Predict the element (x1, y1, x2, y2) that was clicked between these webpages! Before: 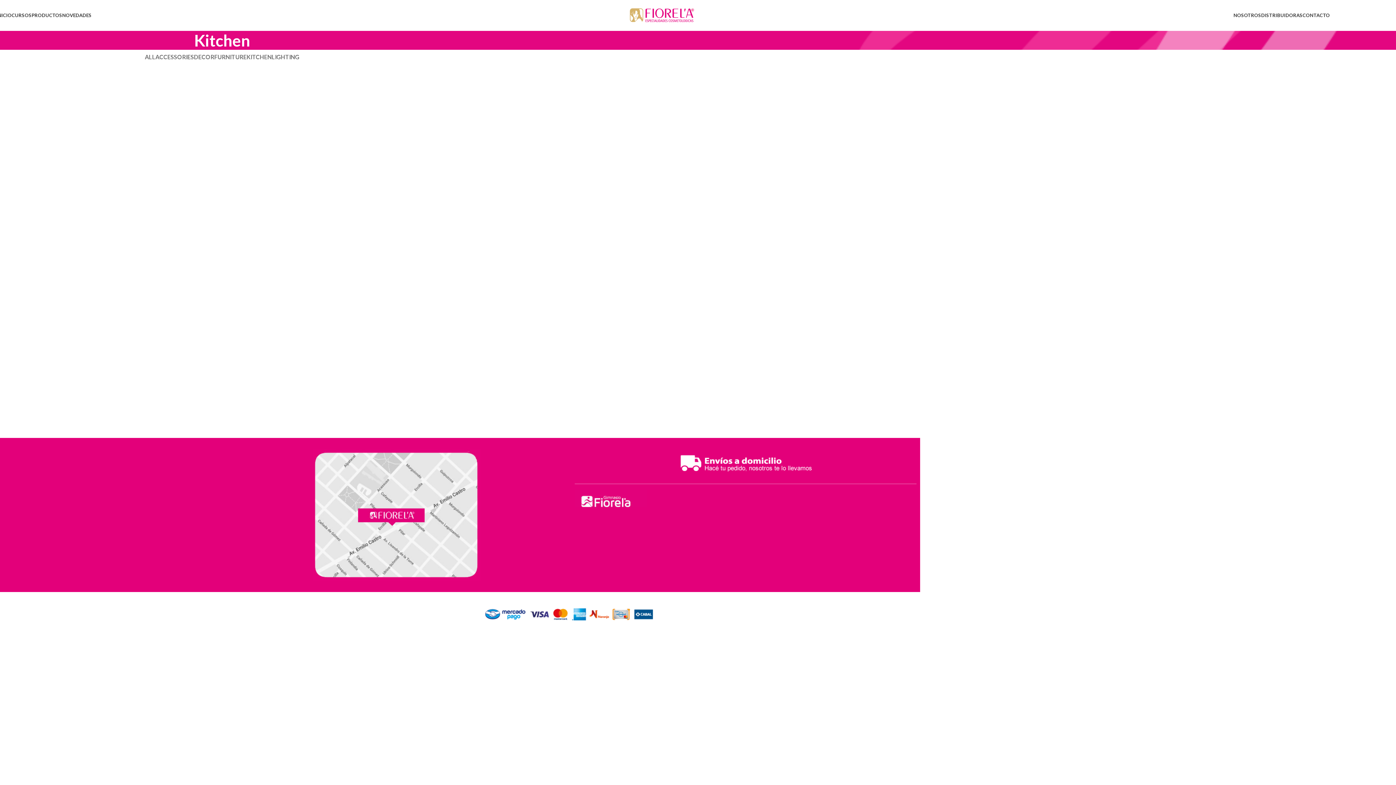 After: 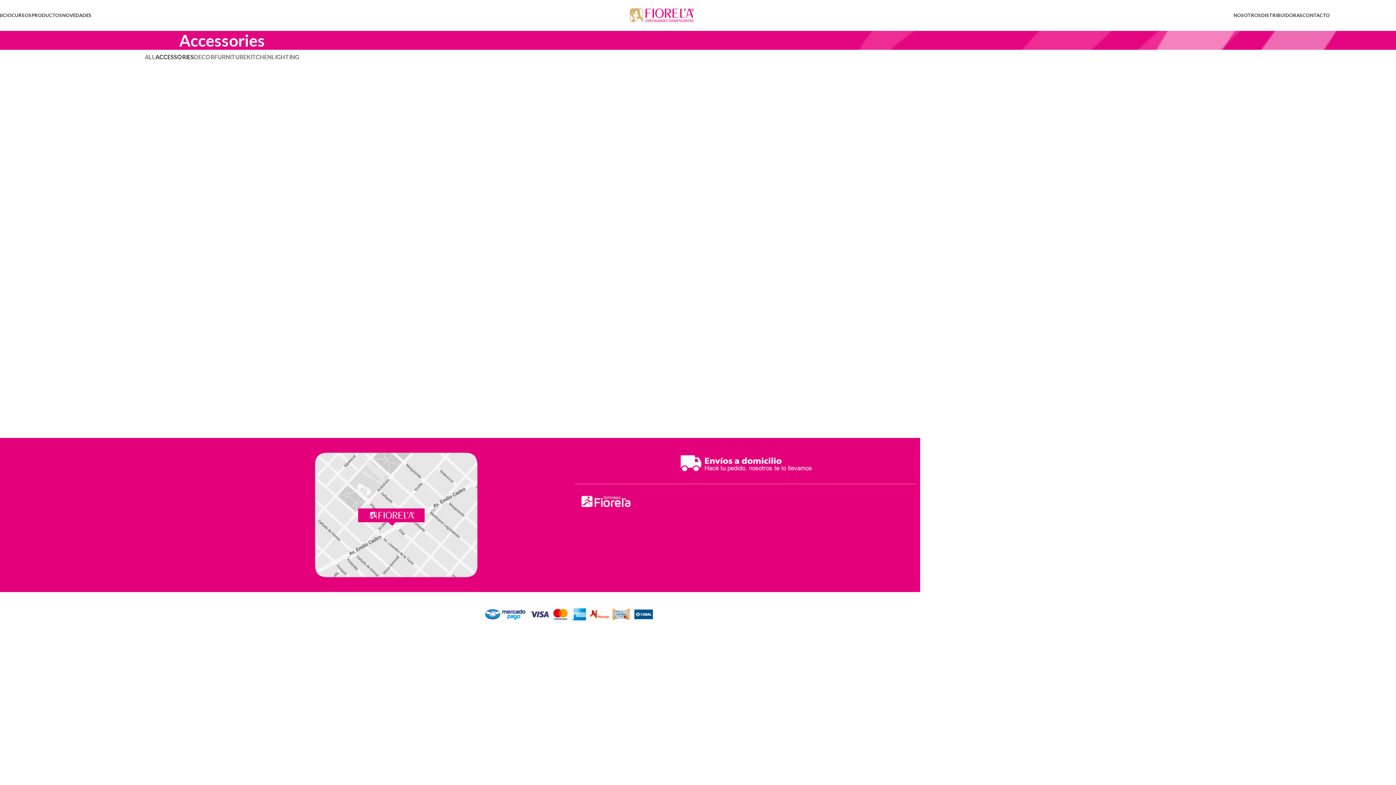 Action: bbox: (155, 49, 194, 64) label: ACCESSORIES